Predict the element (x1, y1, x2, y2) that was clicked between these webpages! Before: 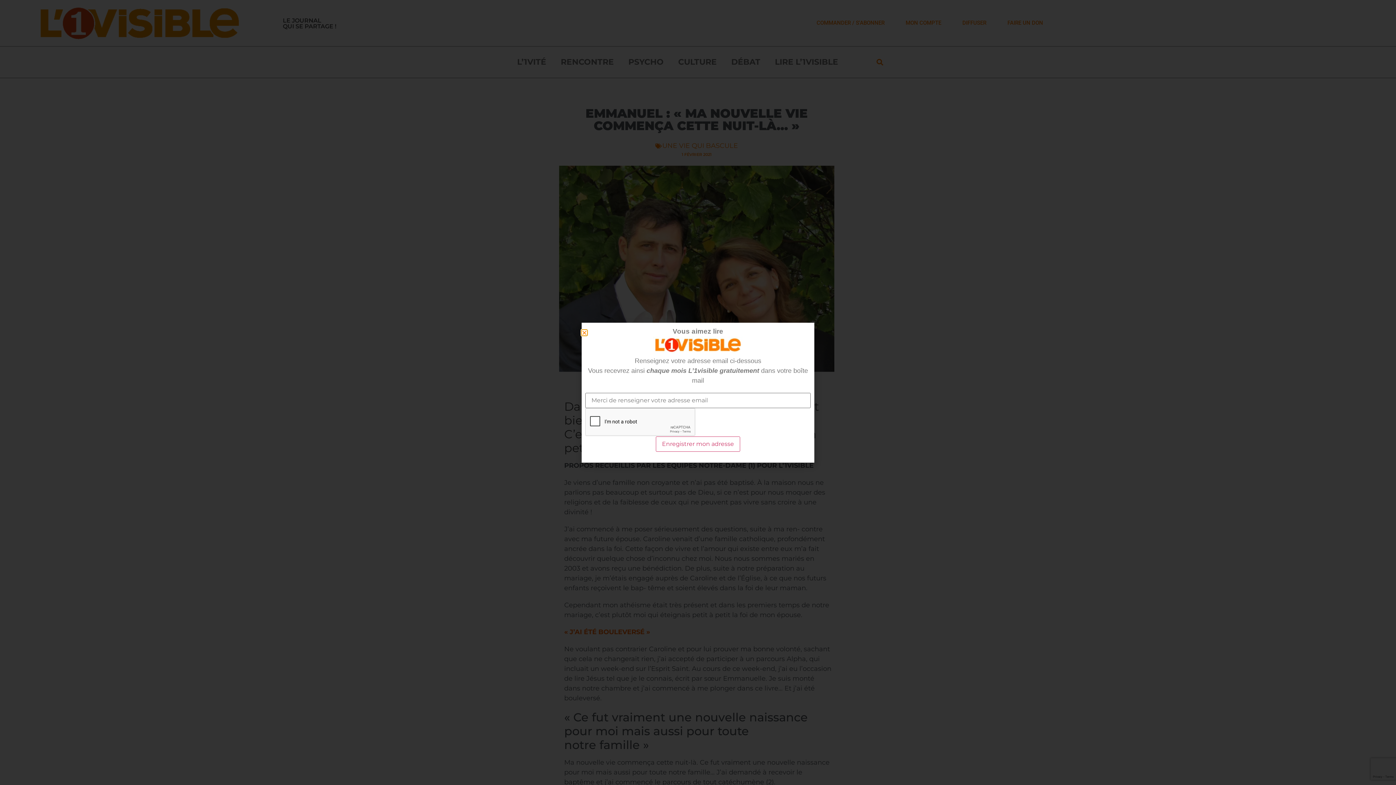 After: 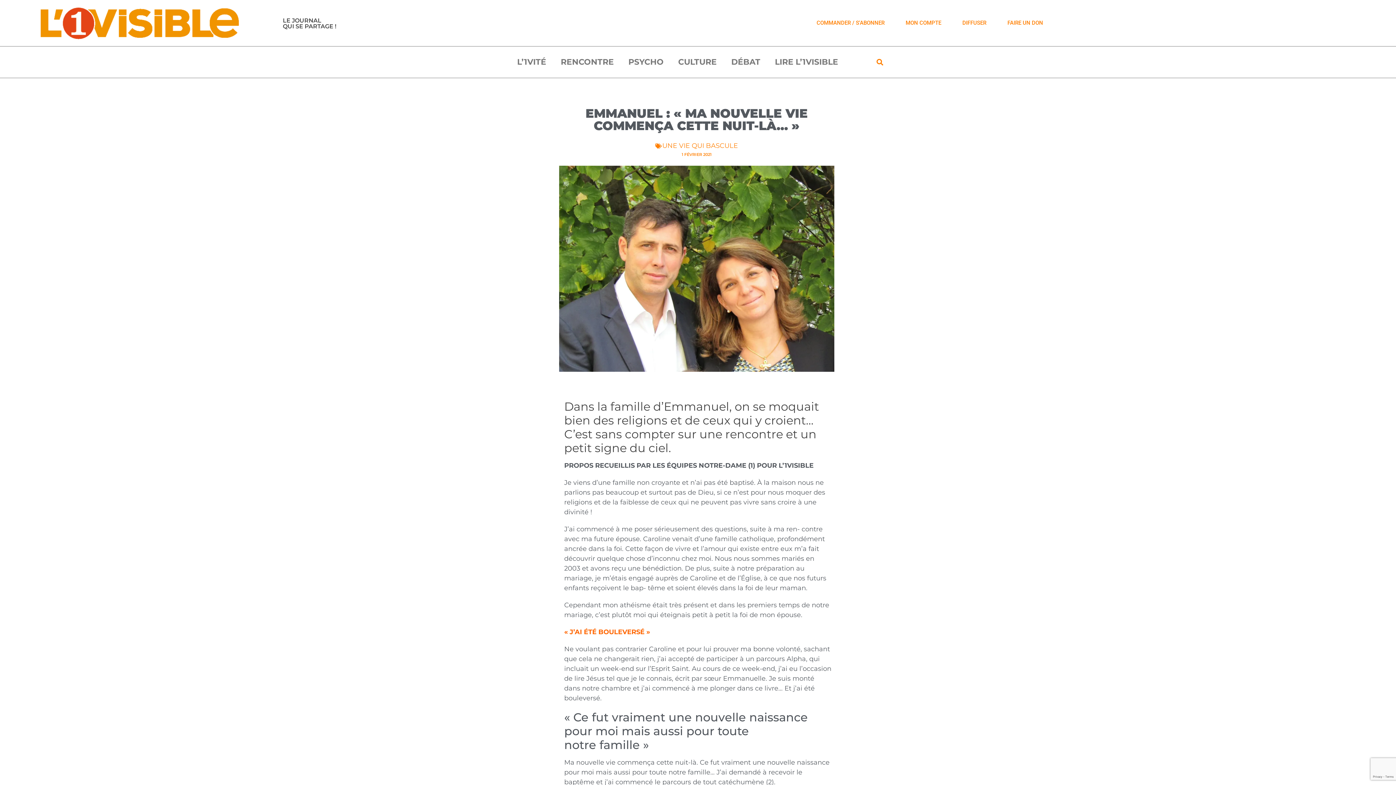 Action: bbox: (581, 330, 587, 335) label: Close